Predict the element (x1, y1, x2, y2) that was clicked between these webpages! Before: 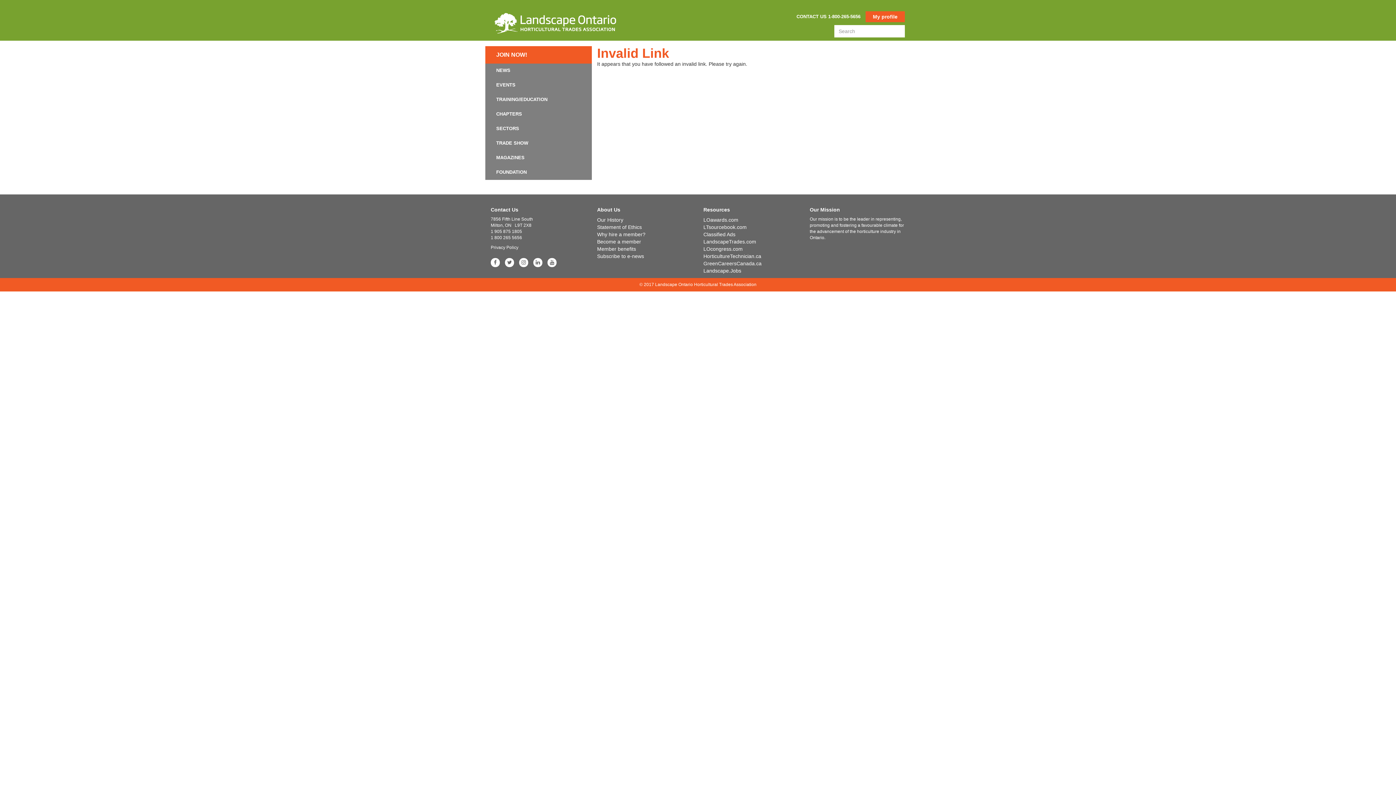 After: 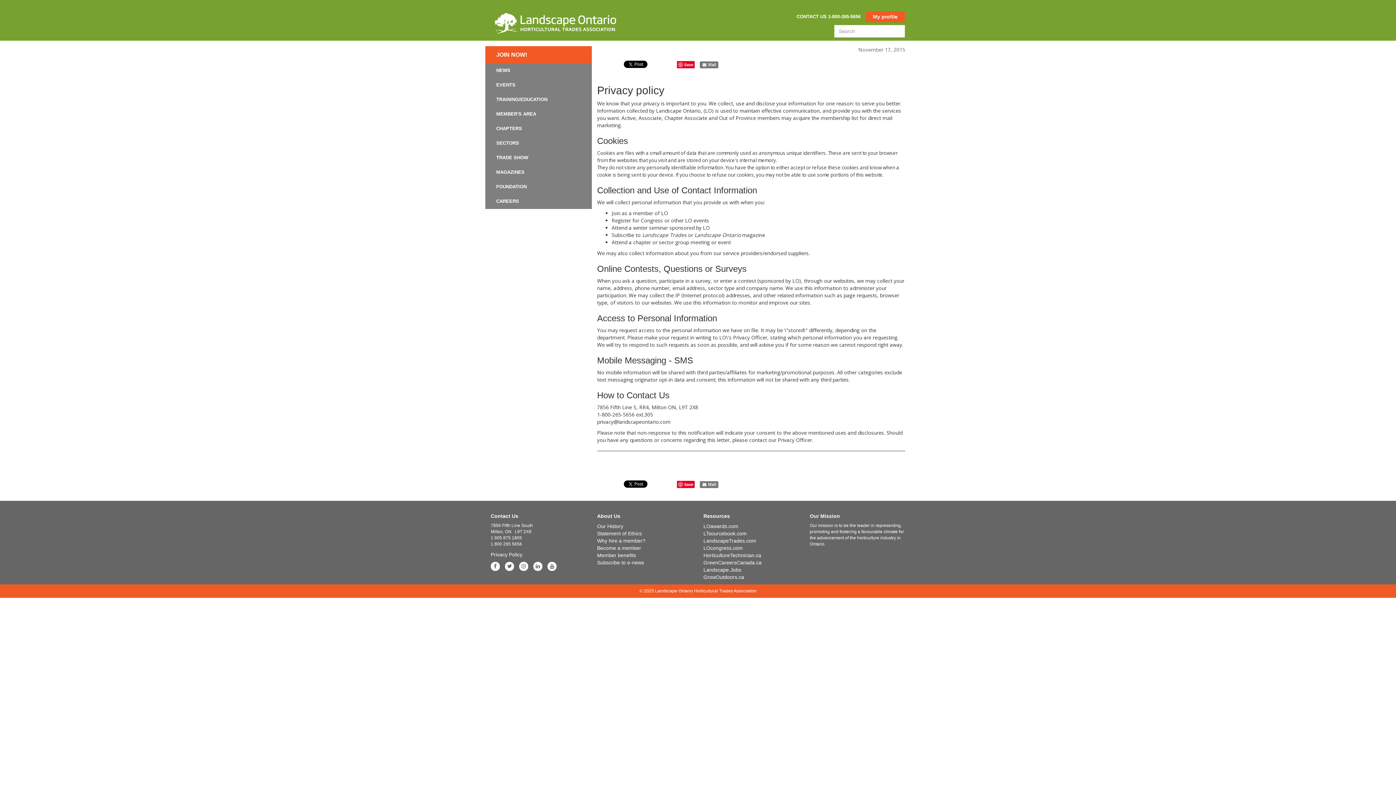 Action: label: Privacy Policy bbox: (490, 245, 518, 250)